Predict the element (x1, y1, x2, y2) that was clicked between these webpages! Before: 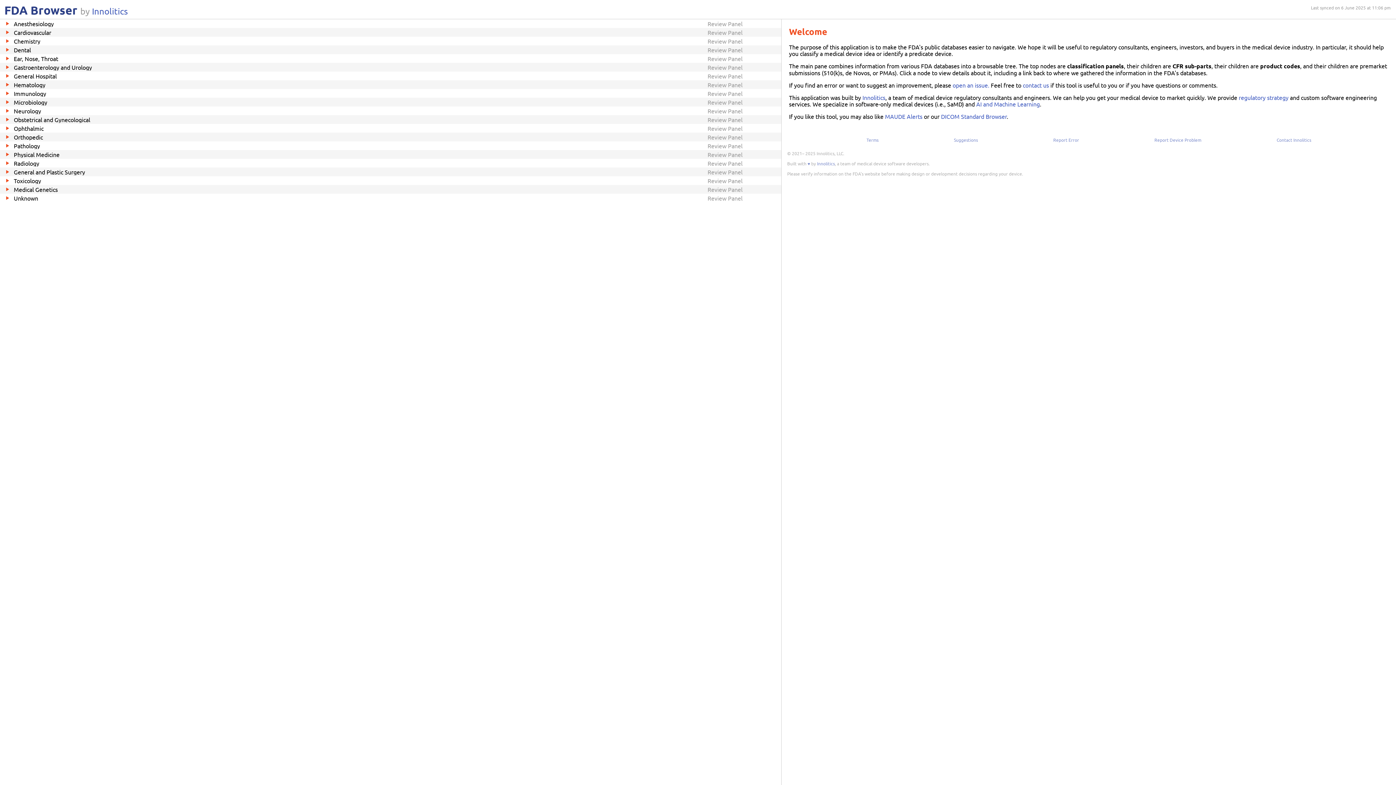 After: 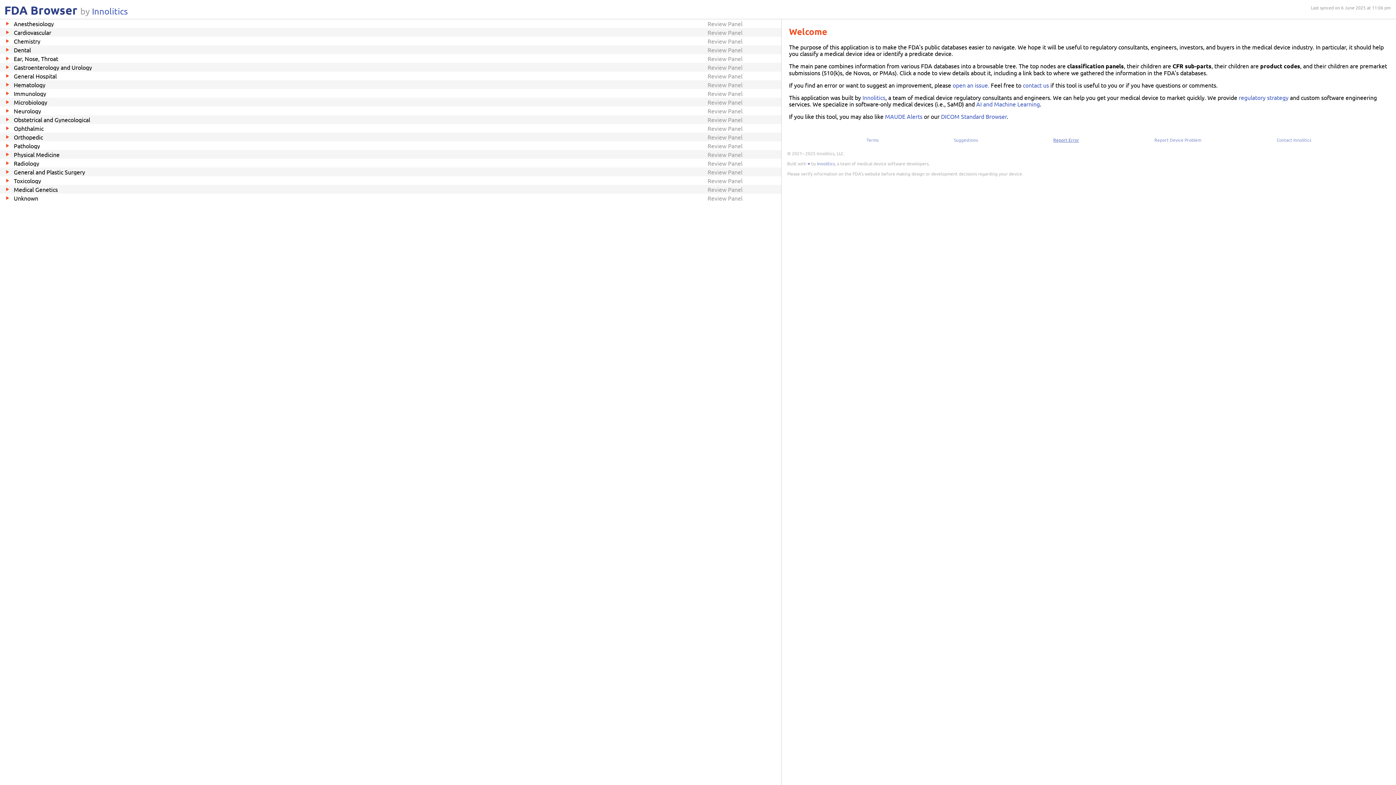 Action: label: Report Error bbox: (1052, 136, 1080, 143)